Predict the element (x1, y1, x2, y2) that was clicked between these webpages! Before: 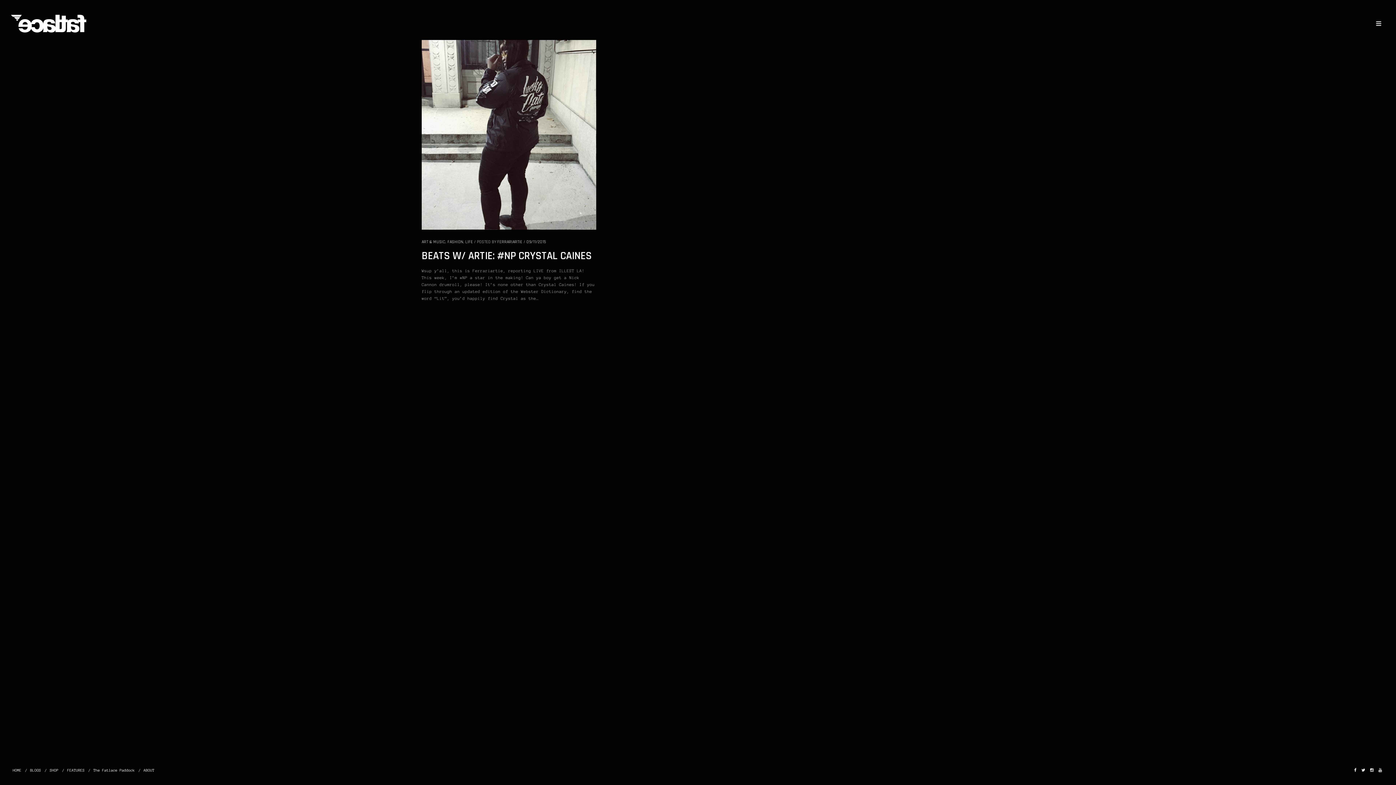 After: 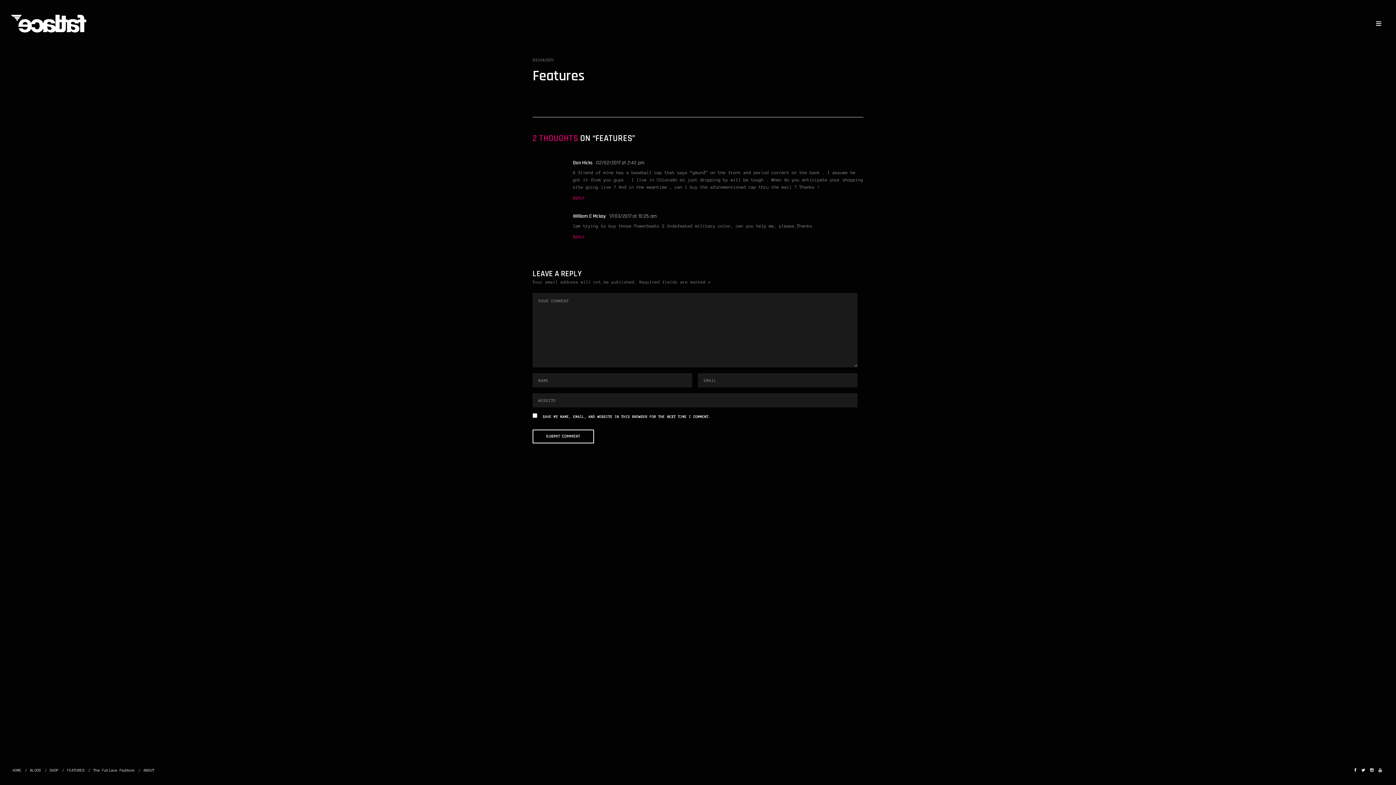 Action: bbox: (67, 768, 84, 772) label: FEATURES